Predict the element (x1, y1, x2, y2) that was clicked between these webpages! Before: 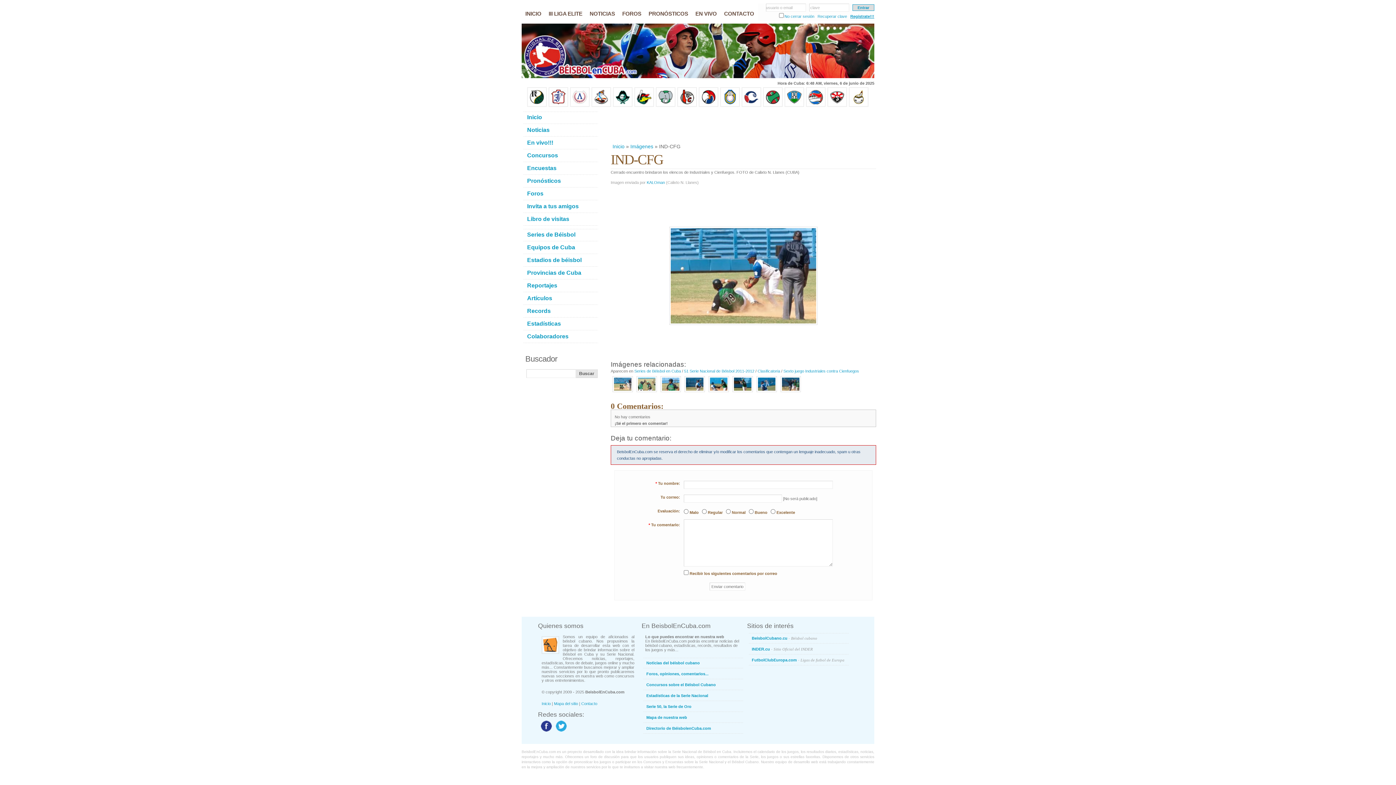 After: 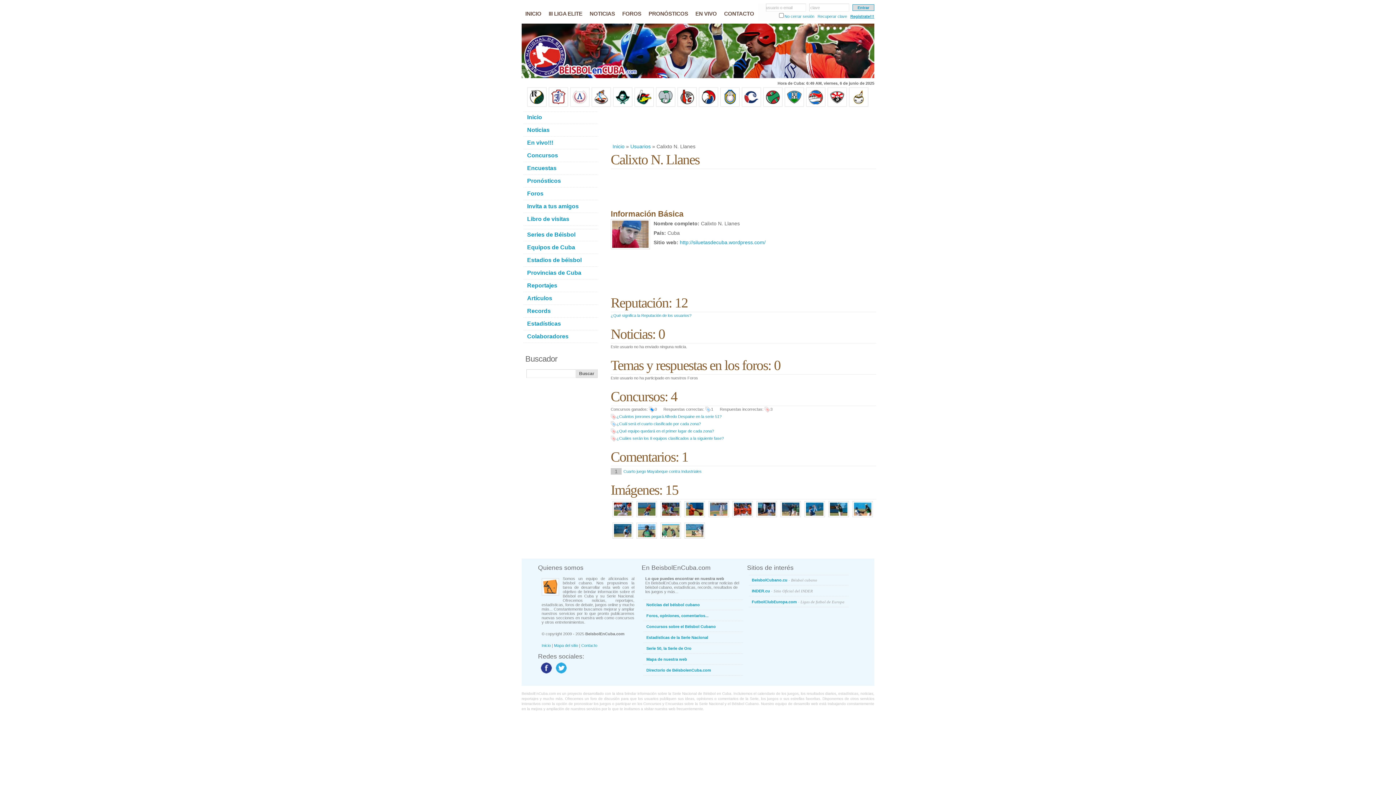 Action: label: KALOman bbox: (646, 180, 665, 184)